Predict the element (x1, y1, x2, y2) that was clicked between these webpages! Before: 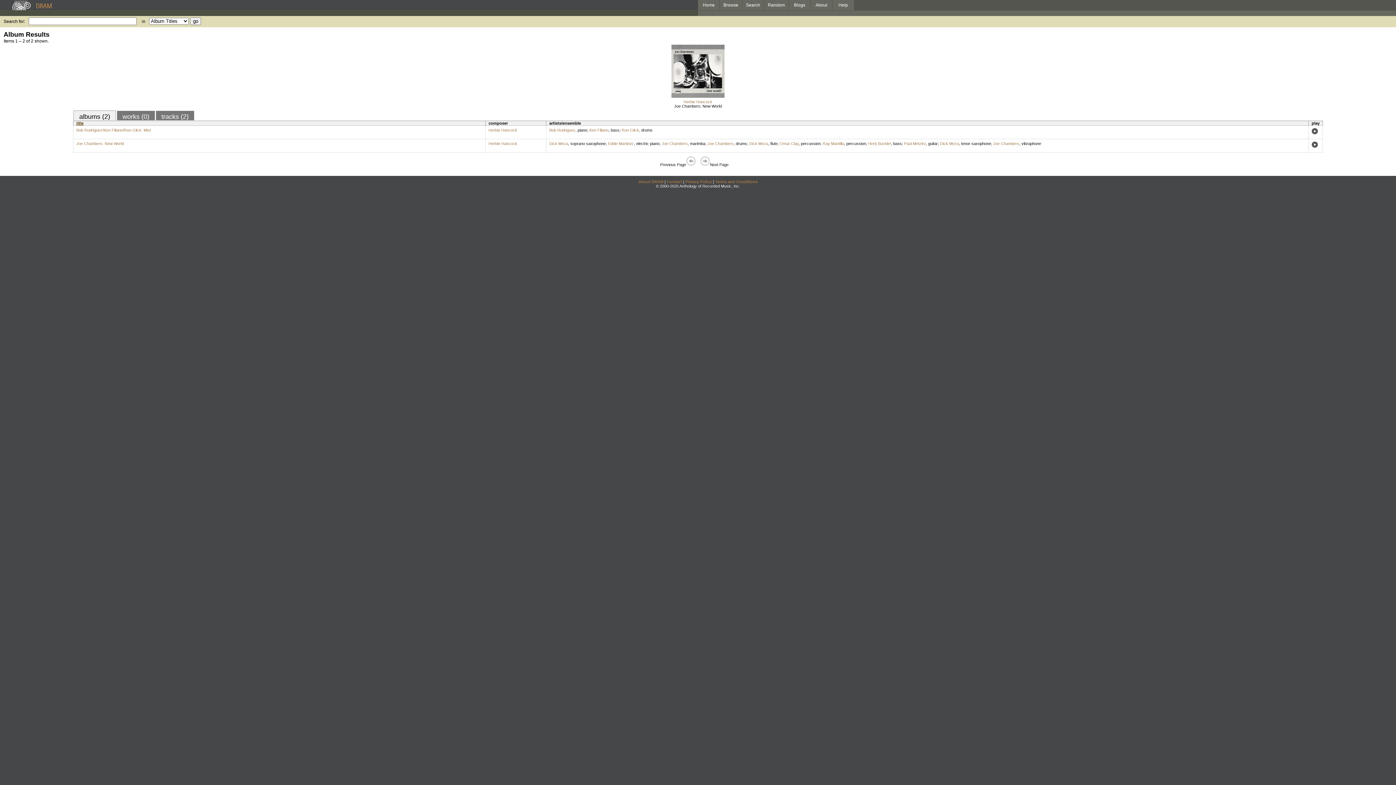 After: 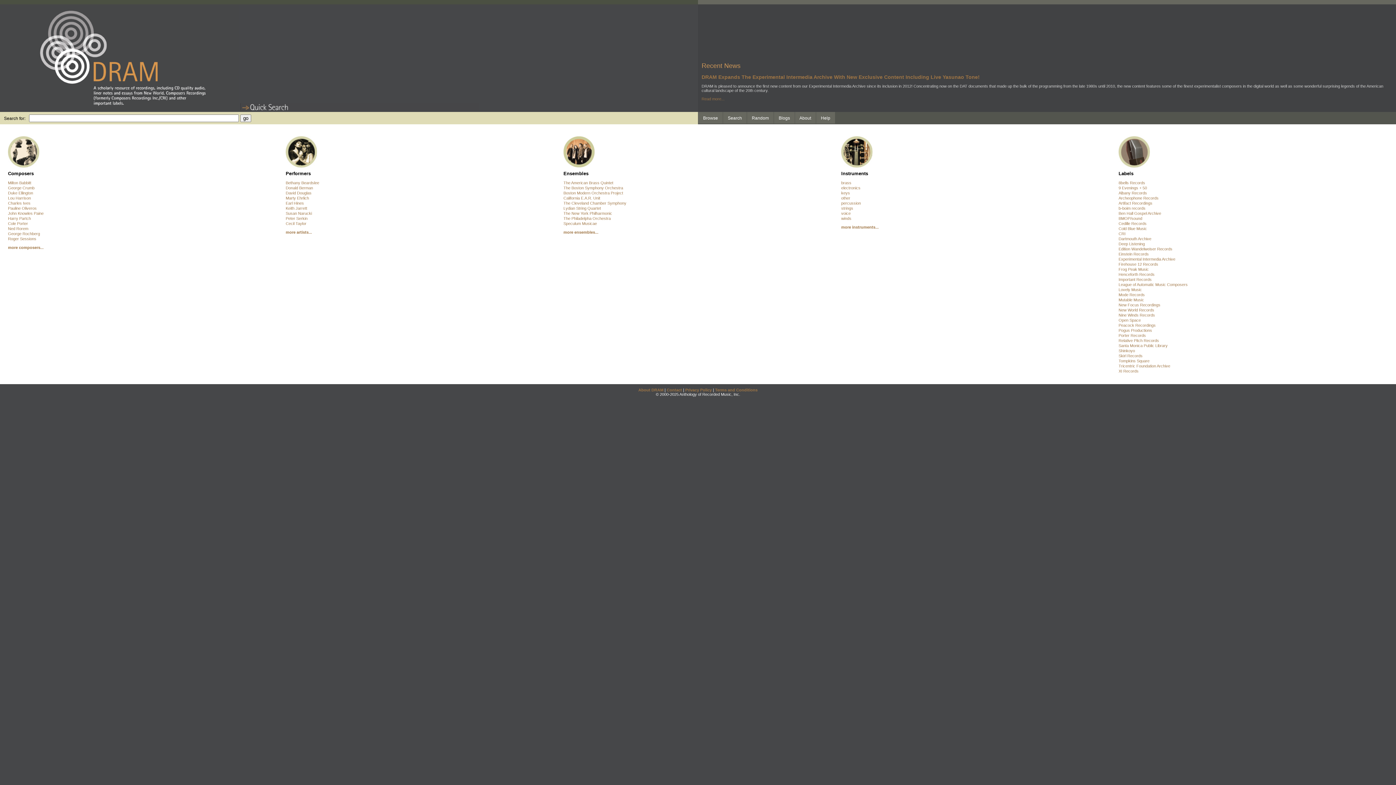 Action: bbox: (698, 0, 719, 10) label: Home